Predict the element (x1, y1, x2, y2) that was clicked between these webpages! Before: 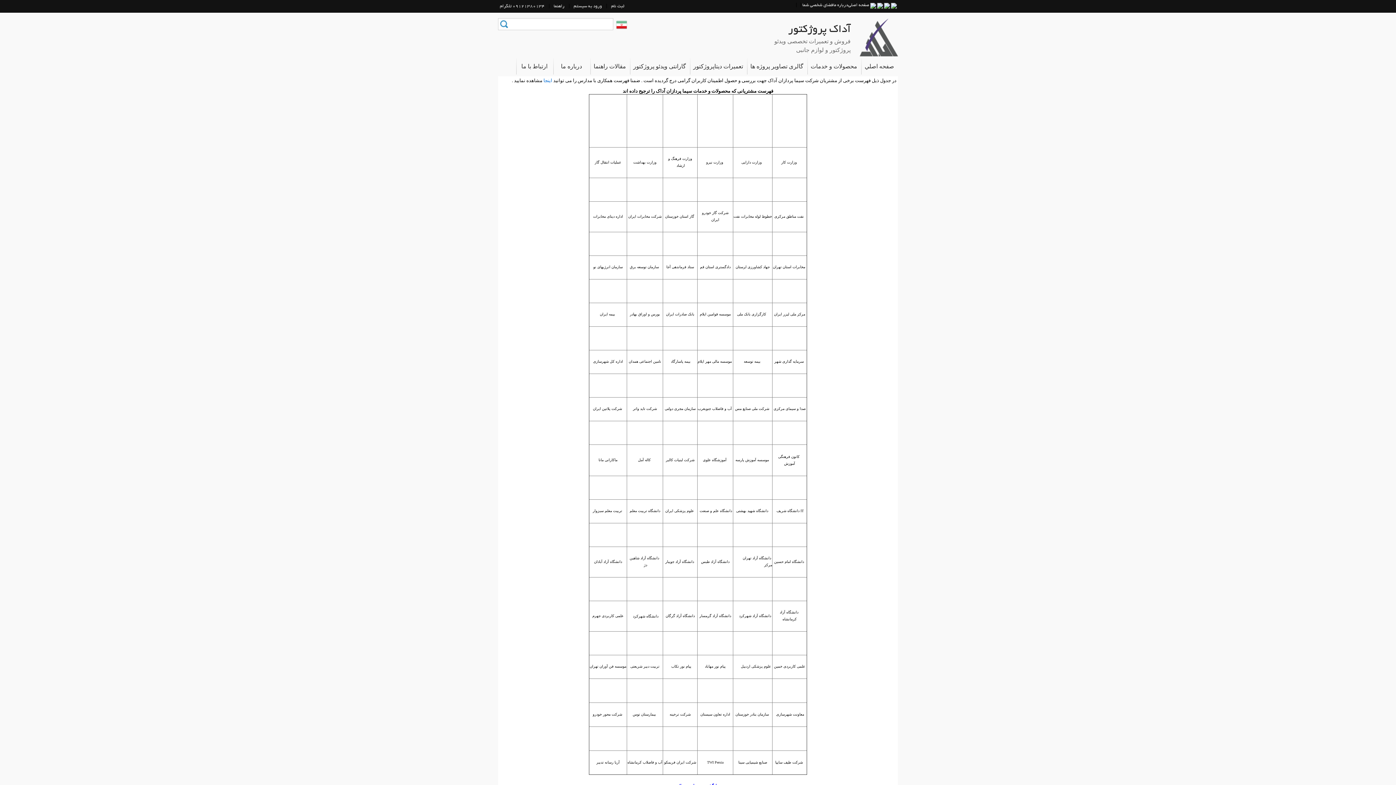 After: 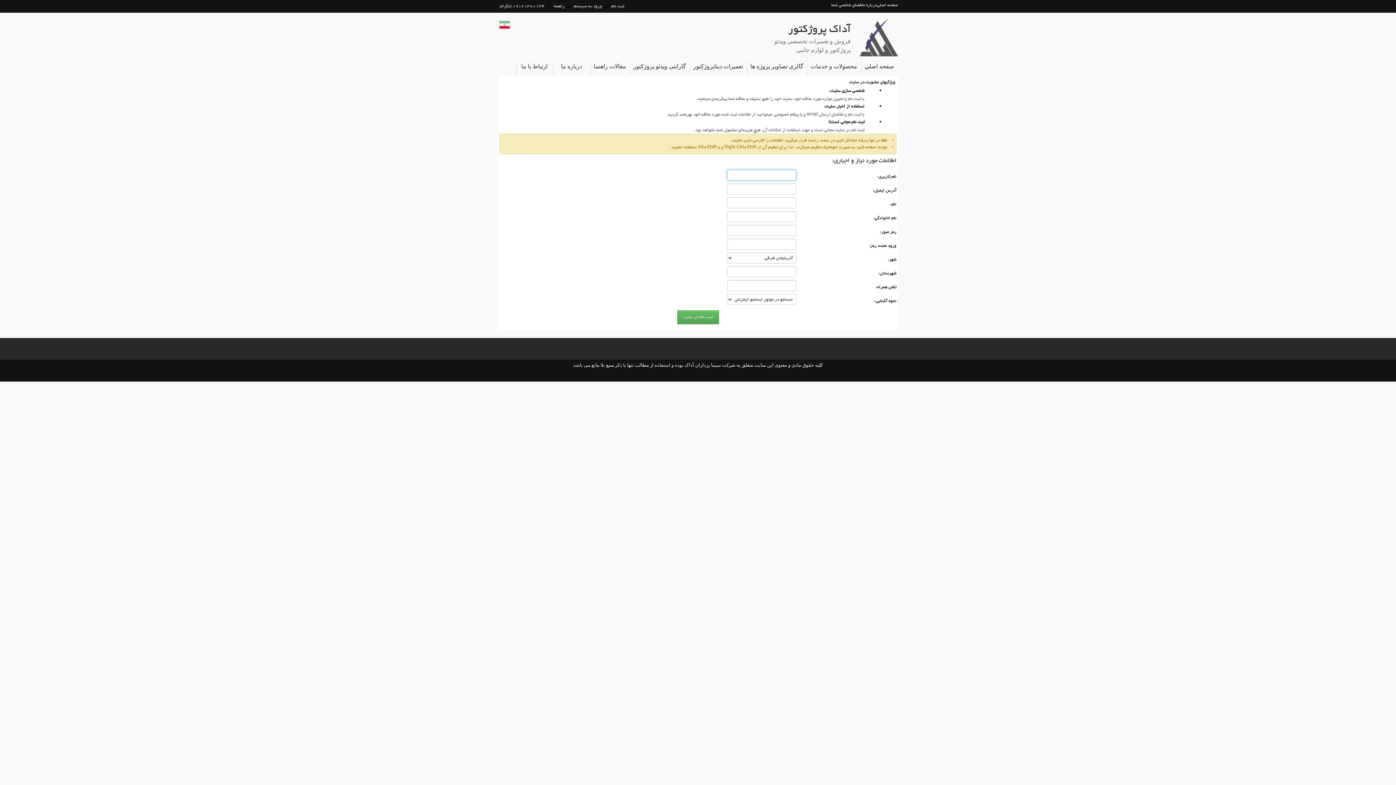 Action: label: ثبت نام bbox: (609, 0, 626, 12)